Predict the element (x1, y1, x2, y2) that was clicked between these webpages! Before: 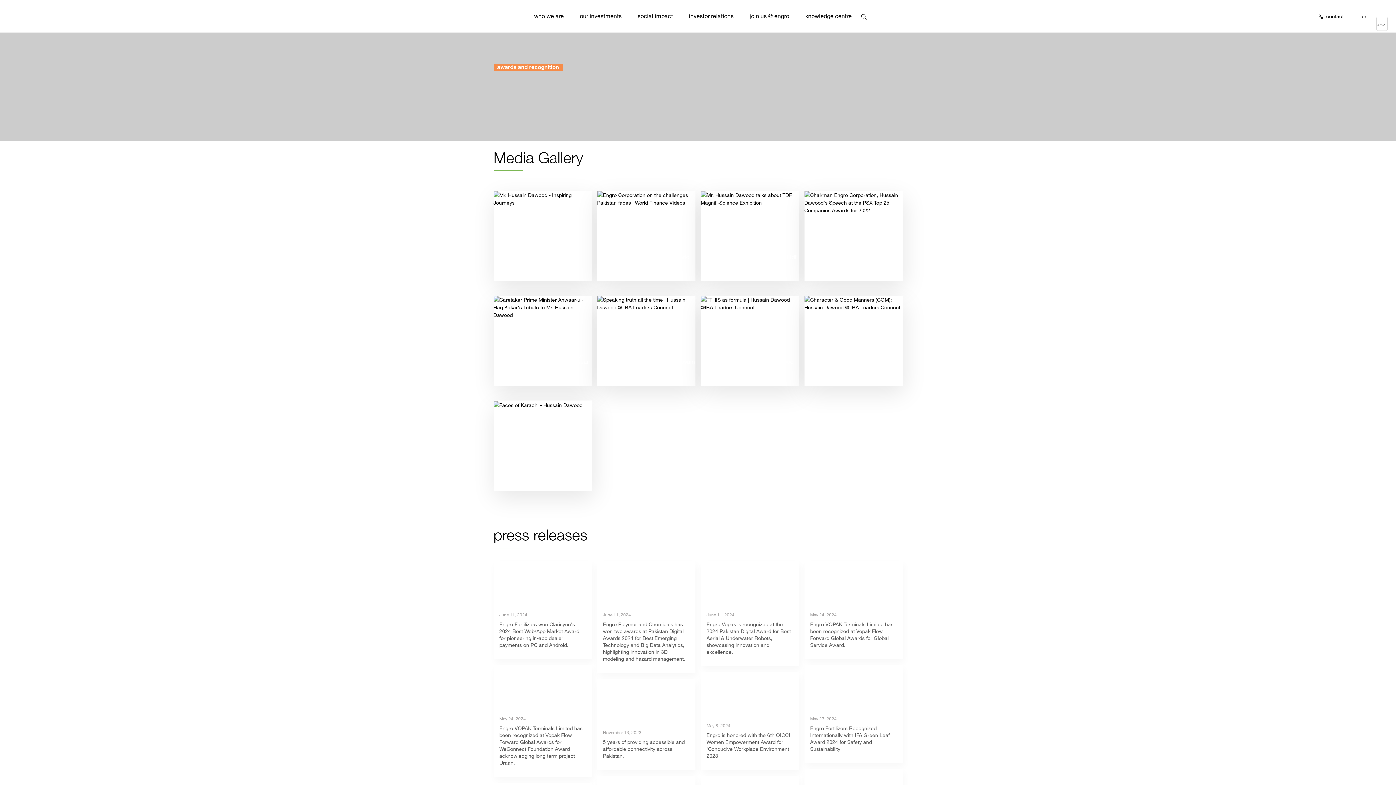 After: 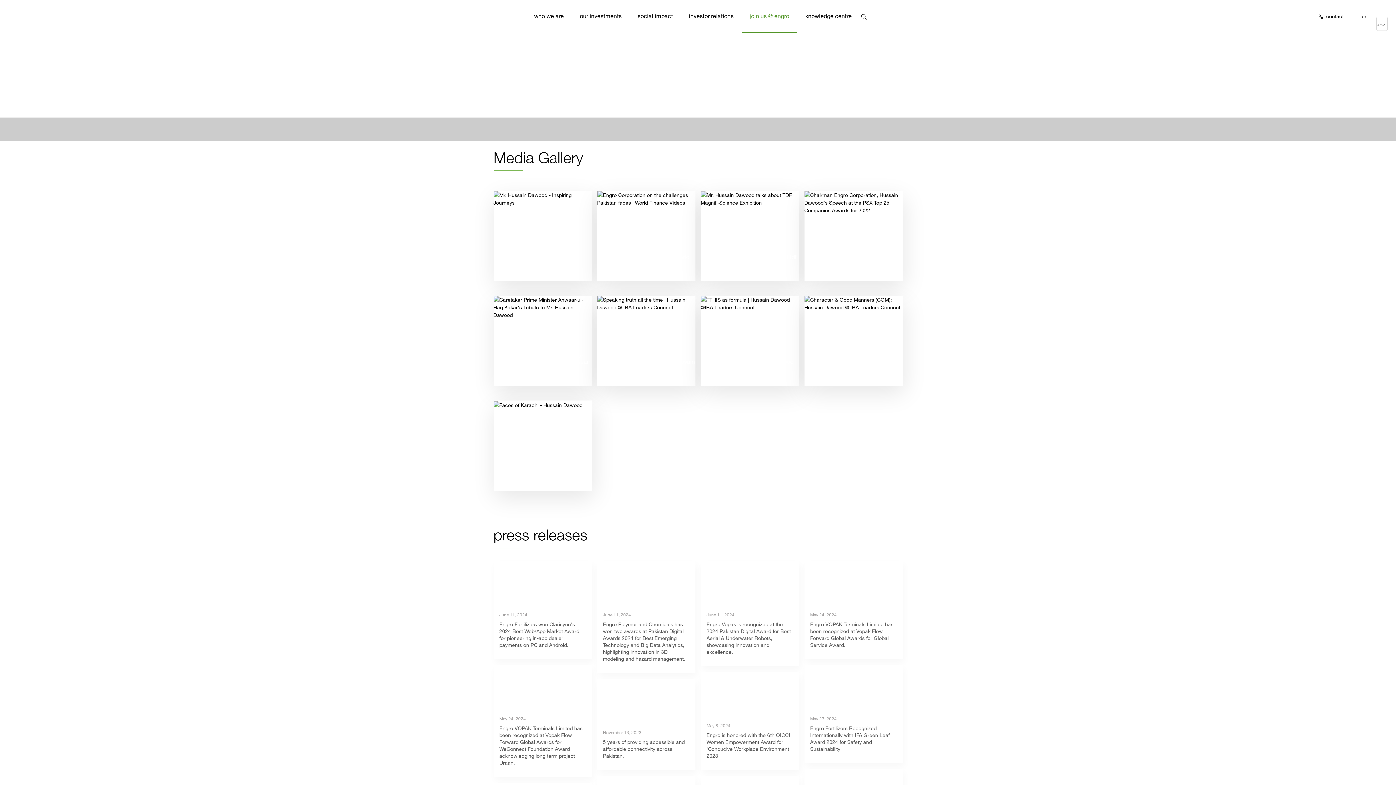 Action: label: join us @ engro bbox: (741, 0, 797, 32)